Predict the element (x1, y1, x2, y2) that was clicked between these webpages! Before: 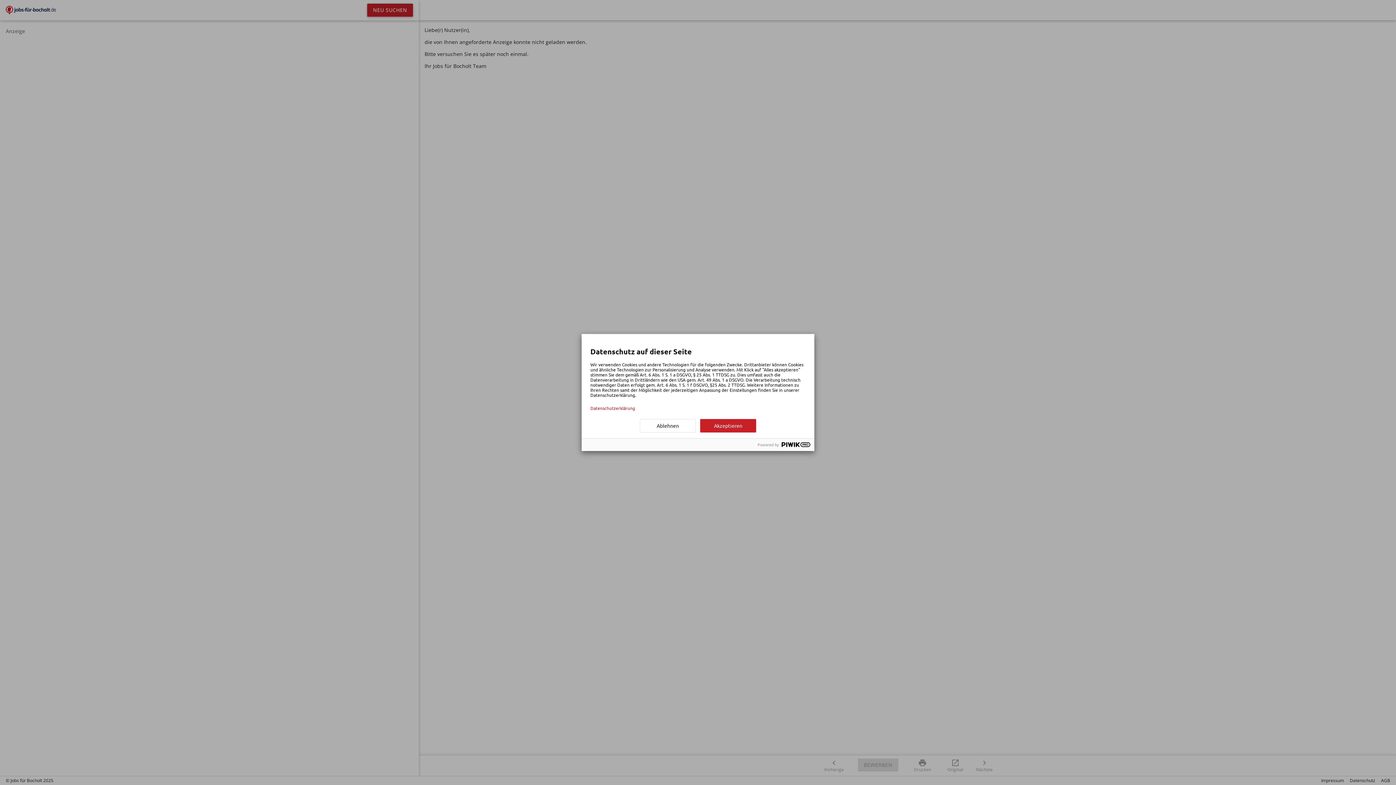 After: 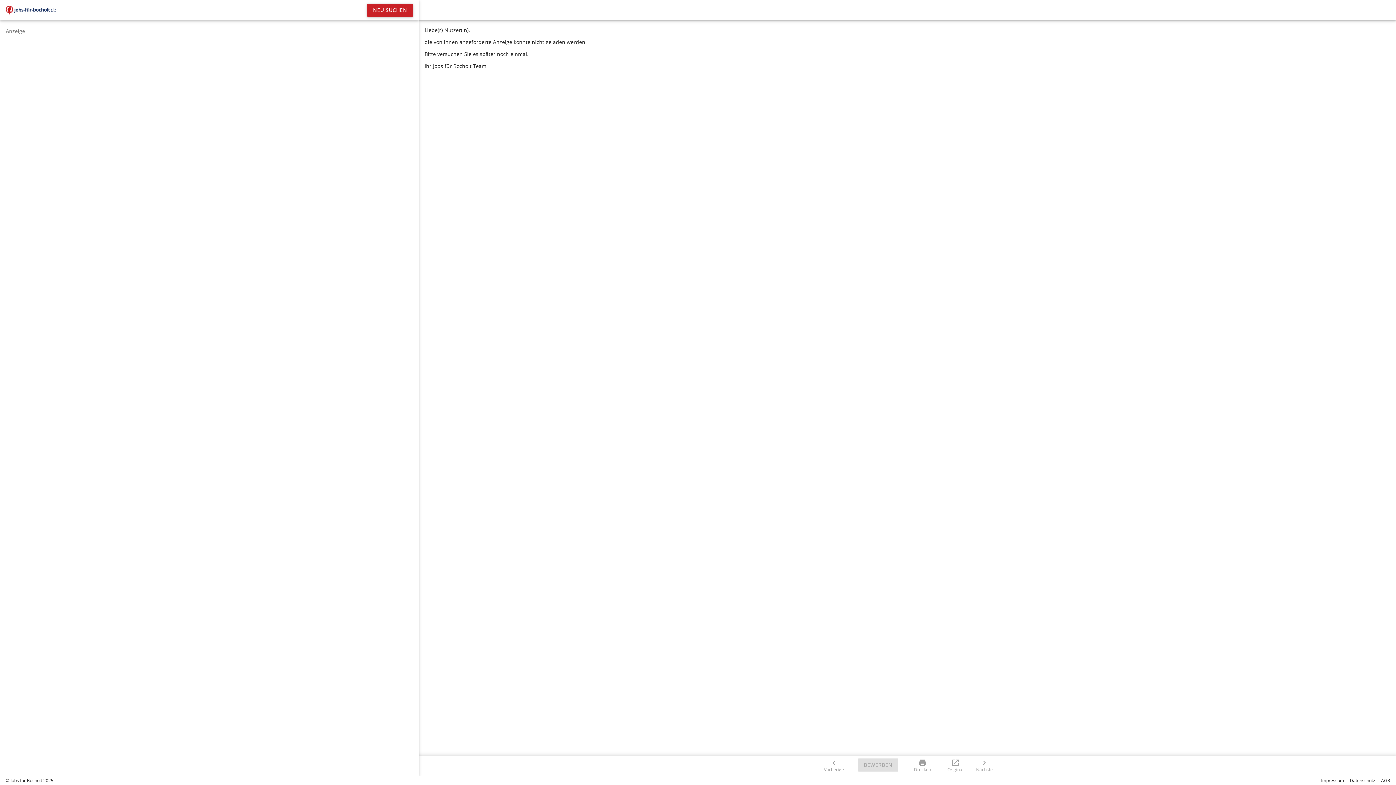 Action: label: Ablehnen bbox: (640, 419, 696, 432)